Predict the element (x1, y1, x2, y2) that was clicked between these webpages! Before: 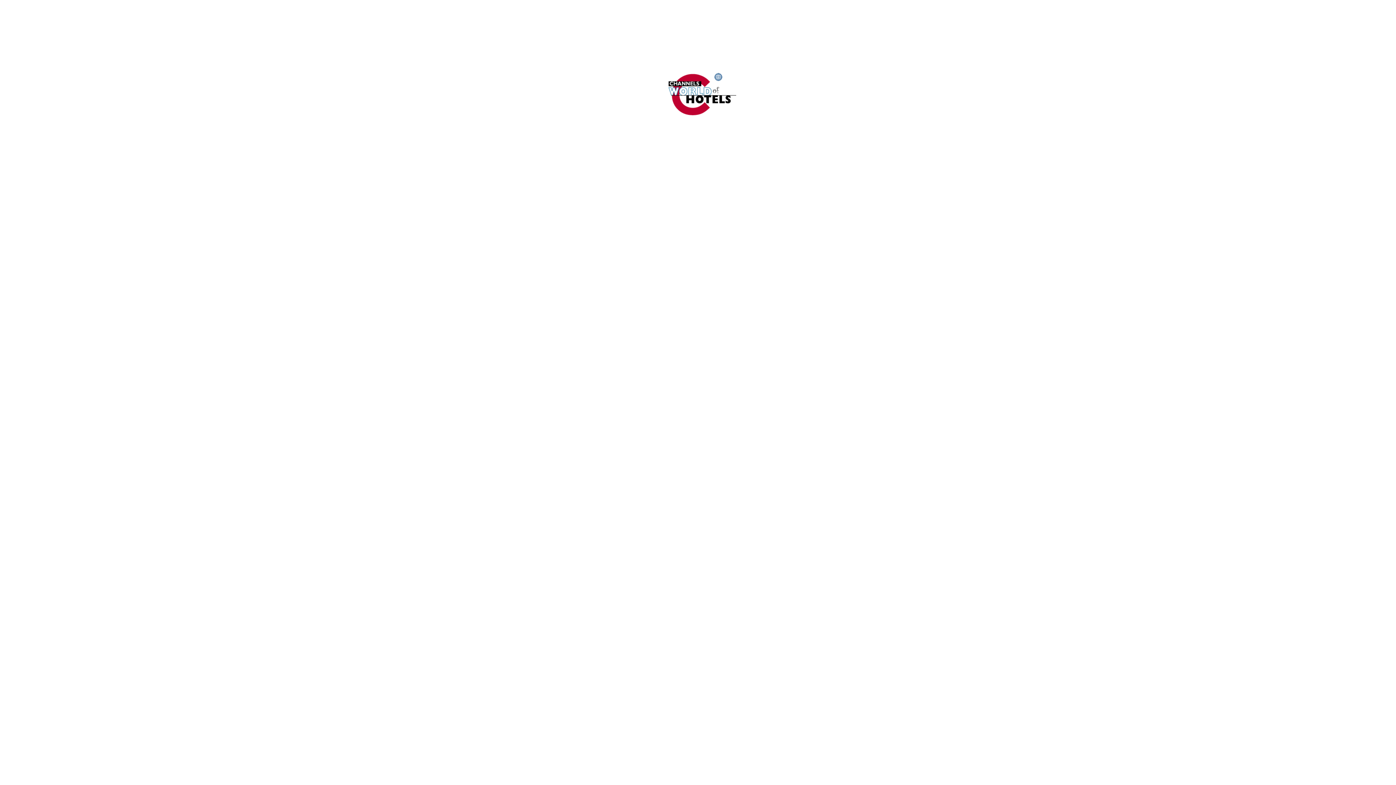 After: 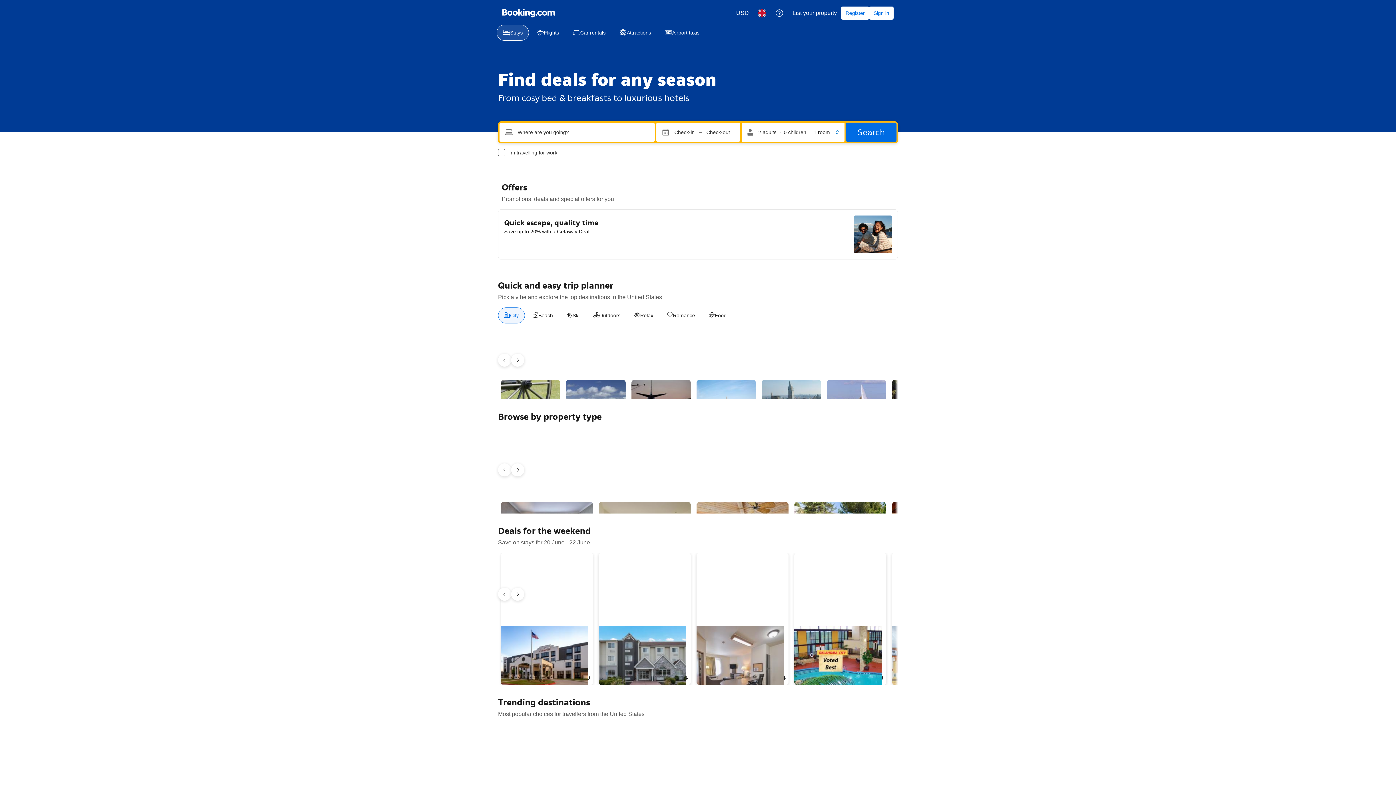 Action: bbox: (2, 68, 1393, 118)